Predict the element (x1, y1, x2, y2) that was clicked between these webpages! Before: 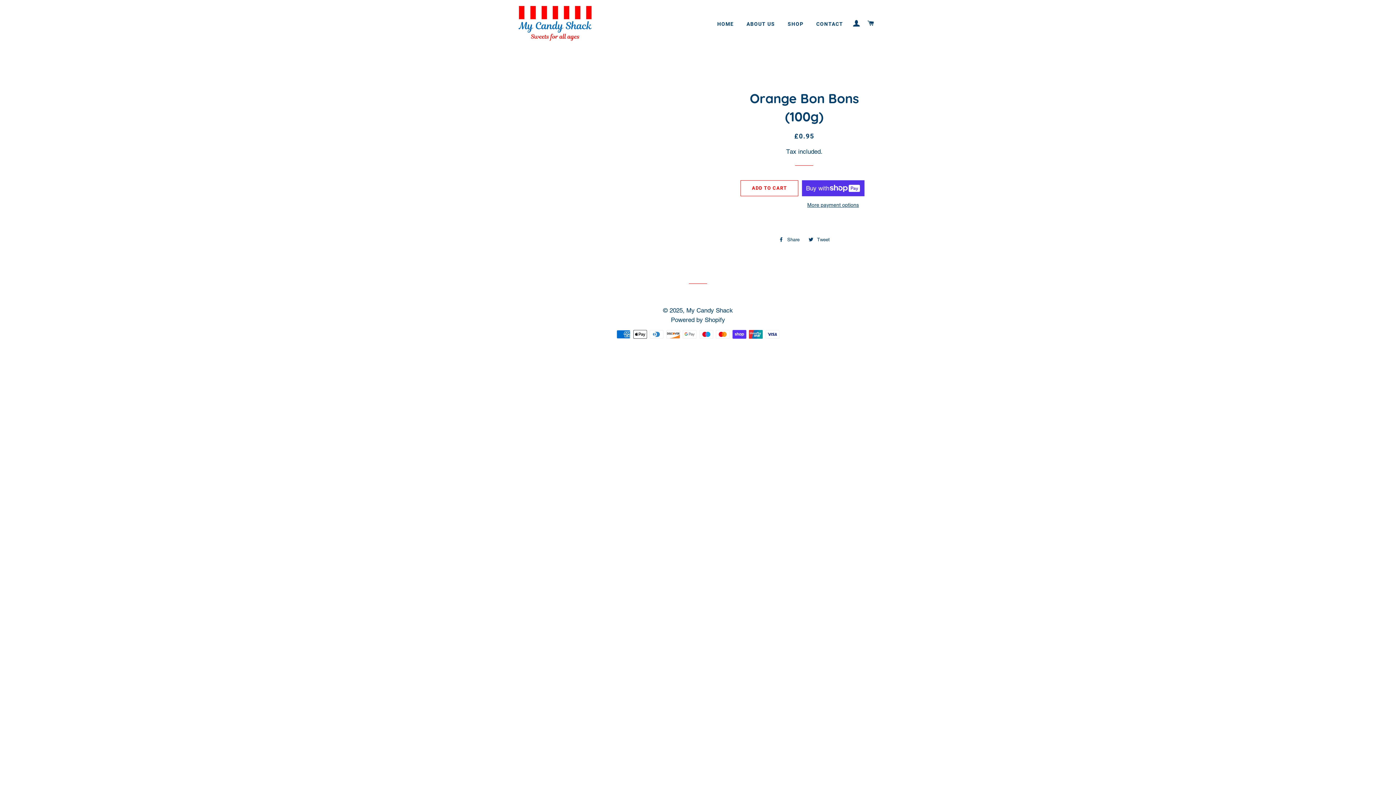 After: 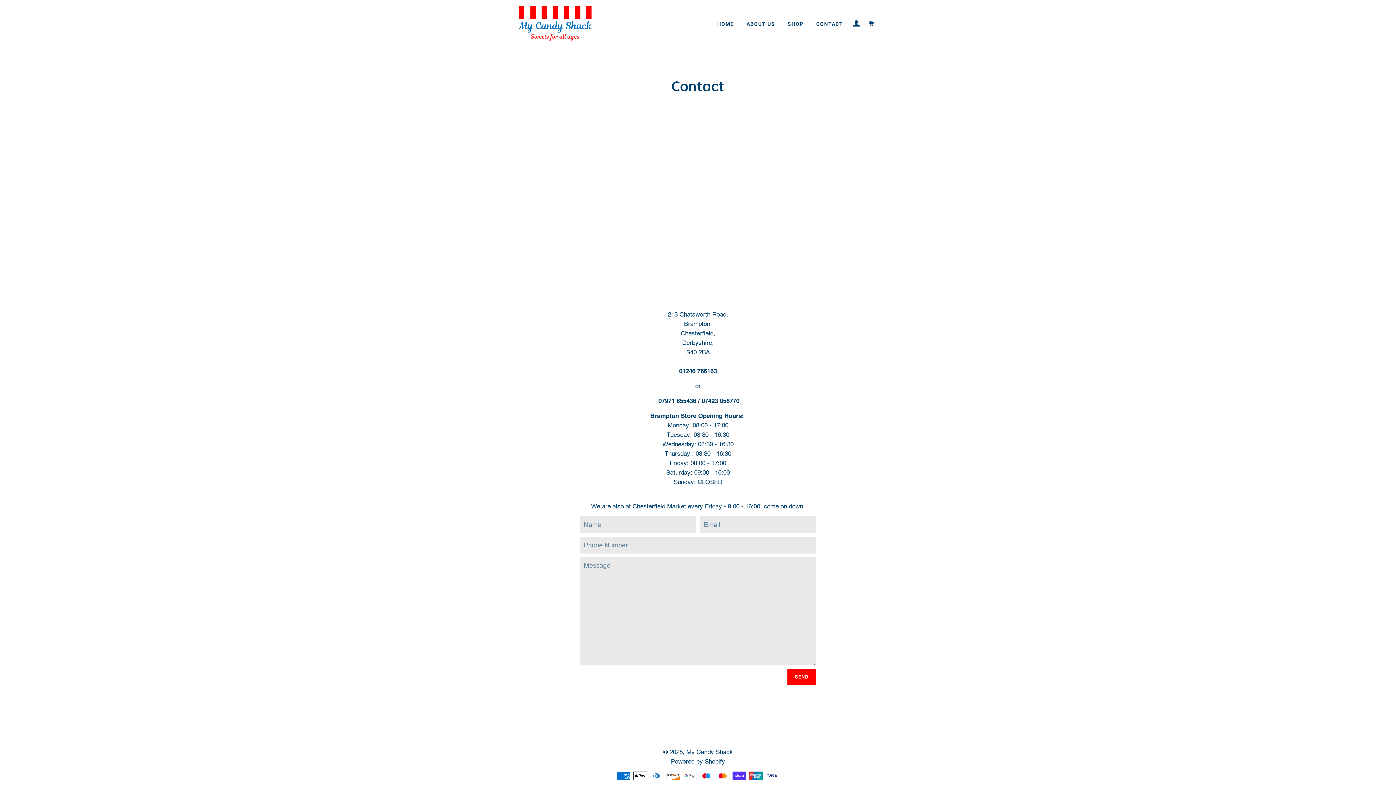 Action: bbox: (811, 14, 848, 33) label: CONTACT